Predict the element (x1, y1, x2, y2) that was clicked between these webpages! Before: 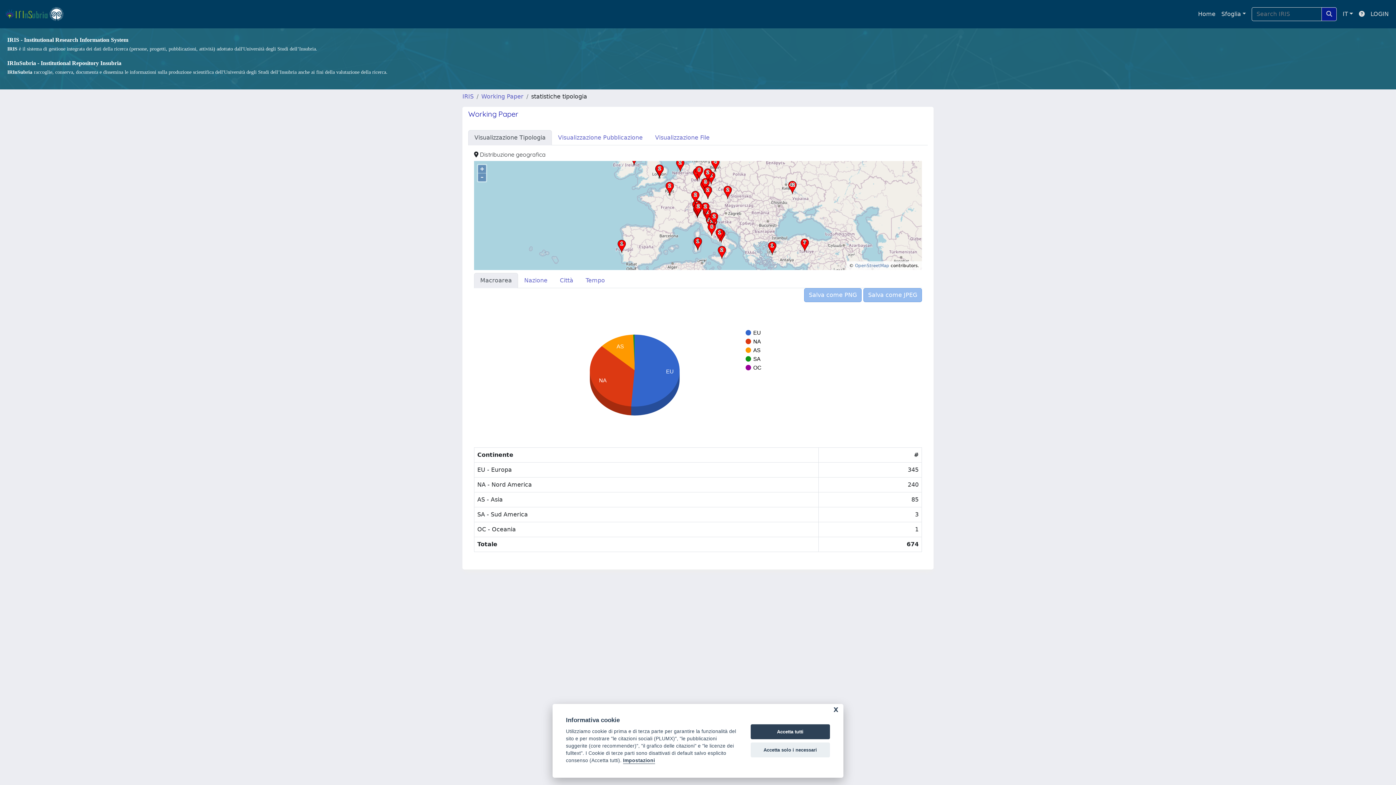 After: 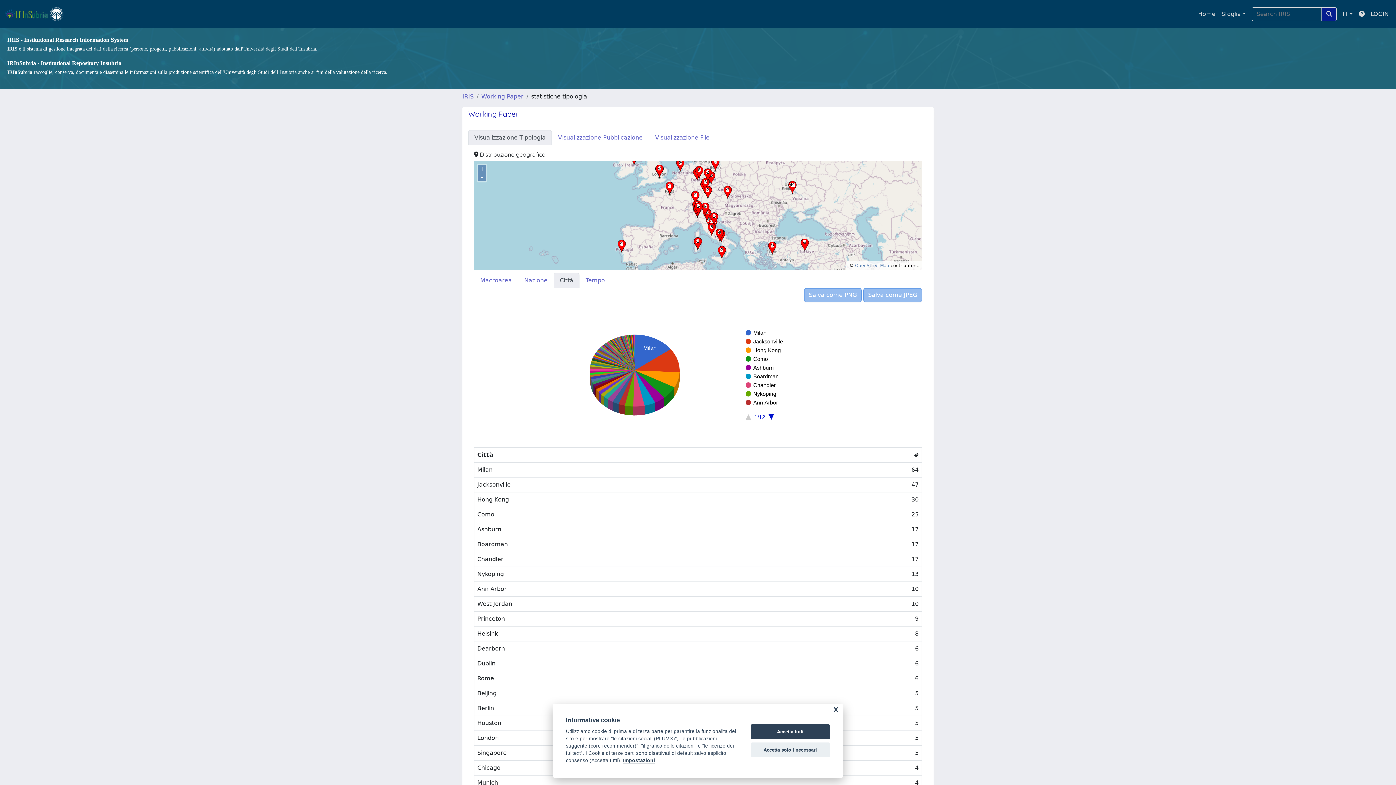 Action: bbox: (553, 273, 579, 288) label: Città